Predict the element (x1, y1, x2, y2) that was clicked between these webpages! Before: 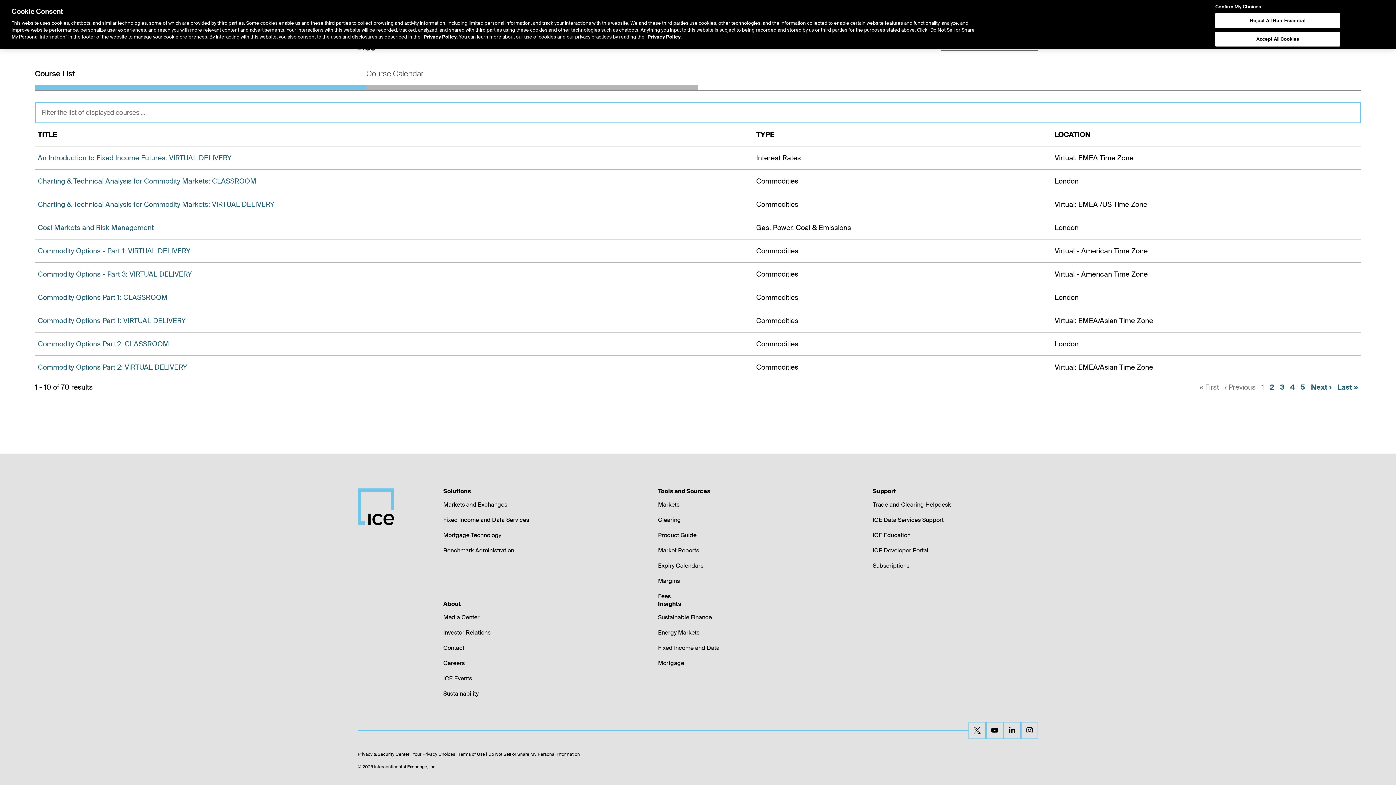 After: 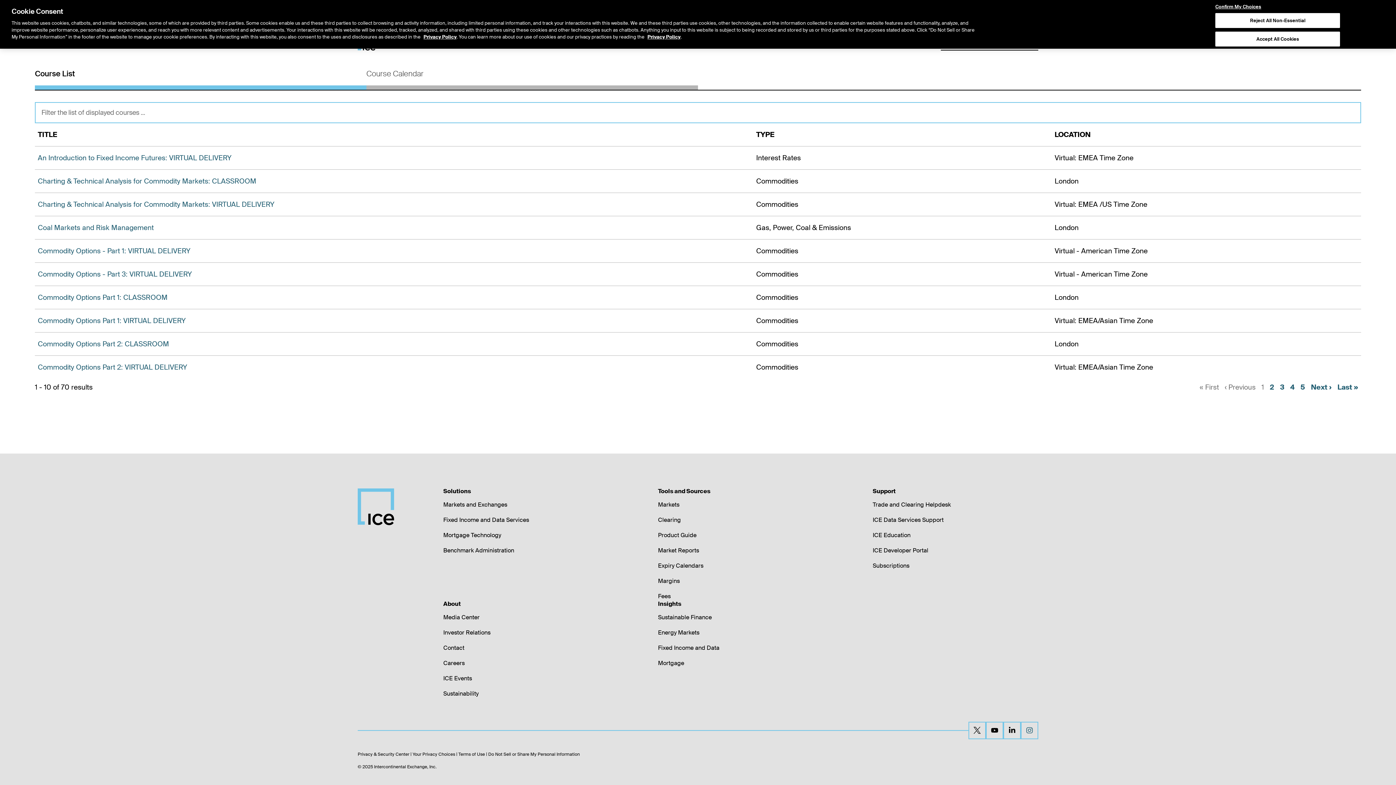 Action: bbox: (1021, 722, 1038, 739)